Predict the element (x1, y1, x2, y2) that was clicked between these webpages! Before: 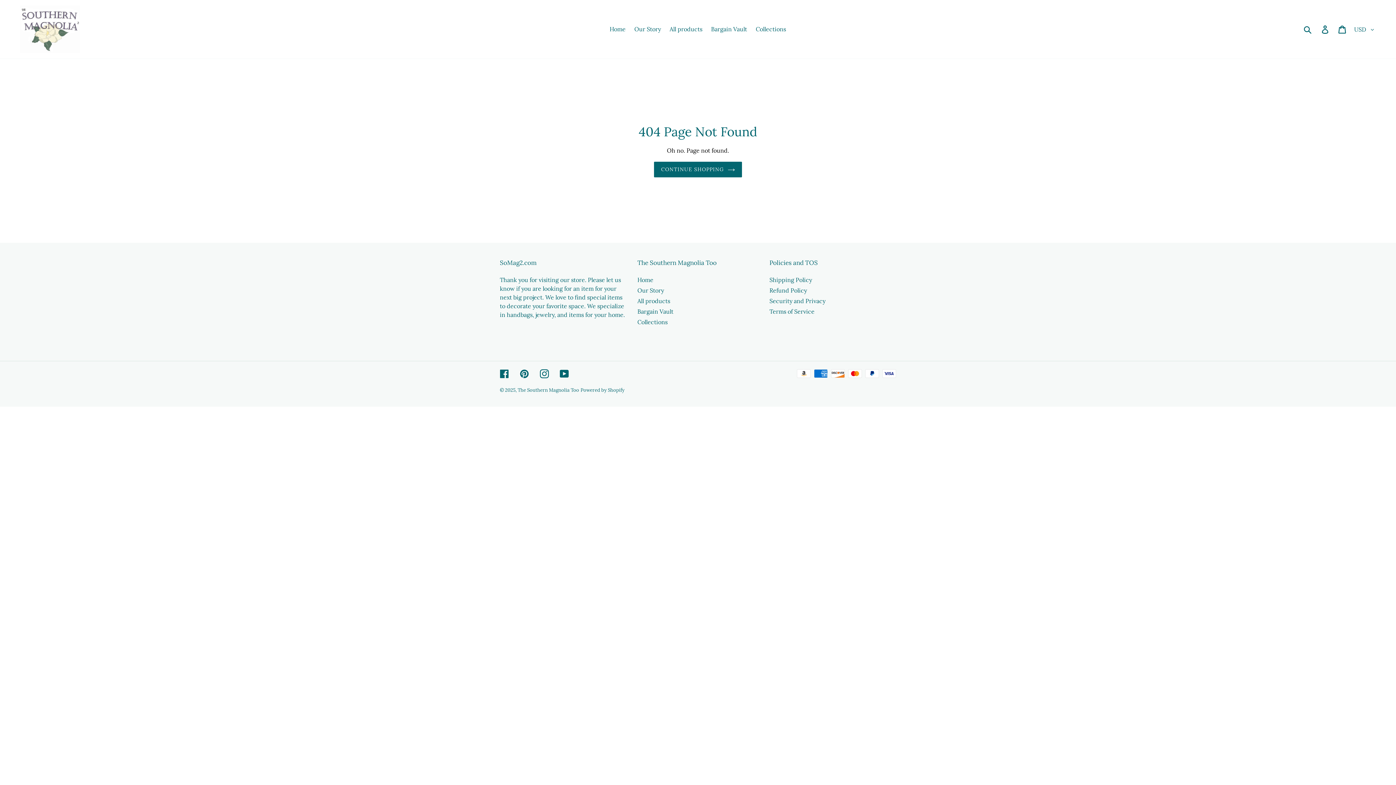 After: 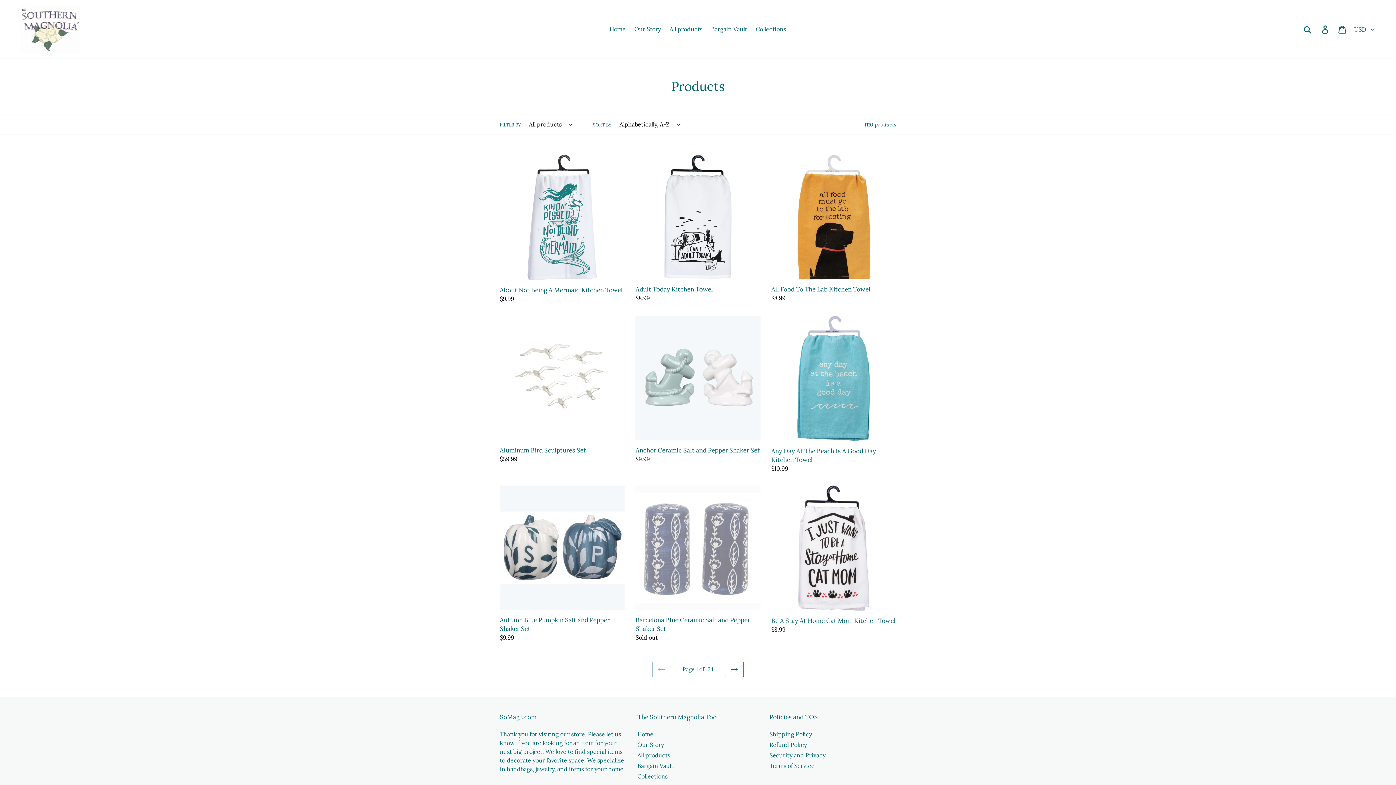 Action: label: All products bbox: (666, 23, 706, 34)